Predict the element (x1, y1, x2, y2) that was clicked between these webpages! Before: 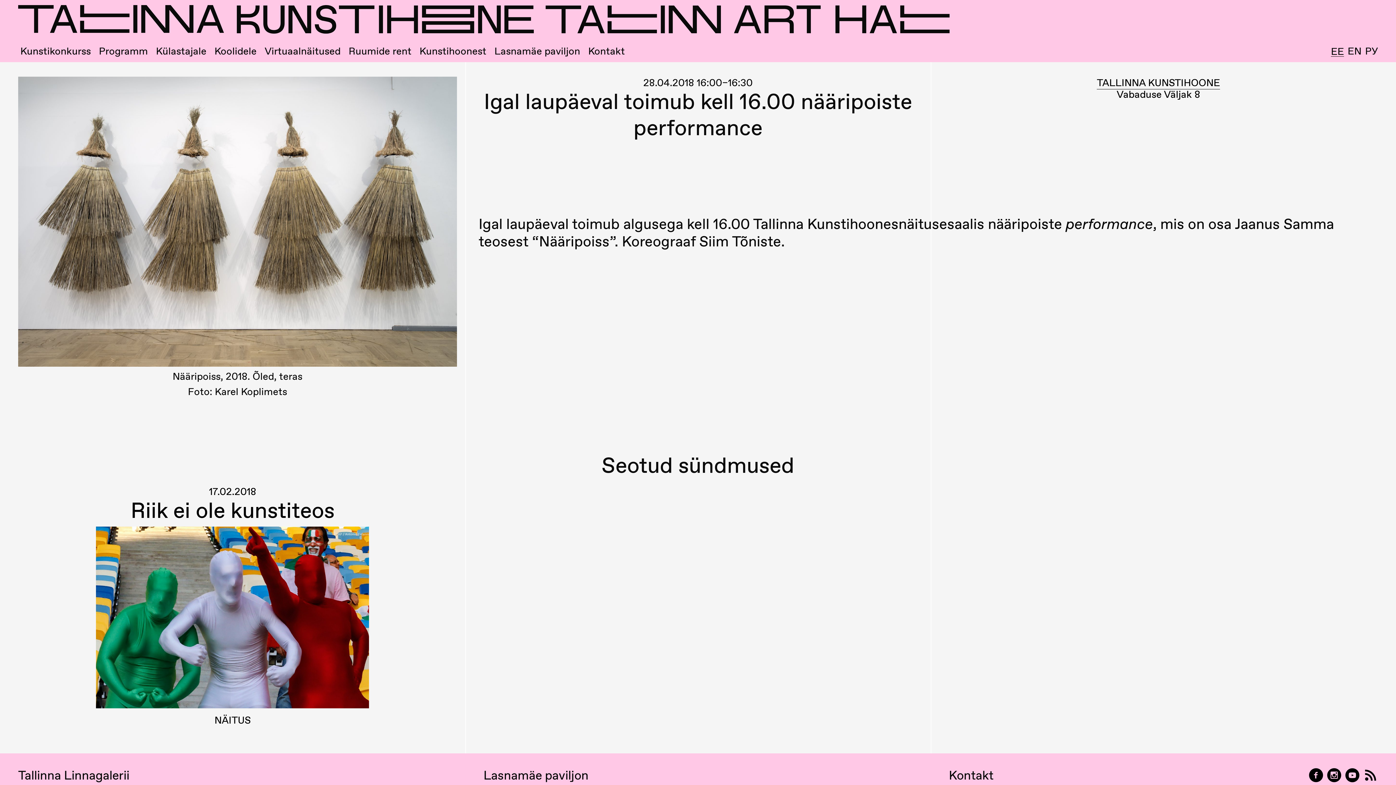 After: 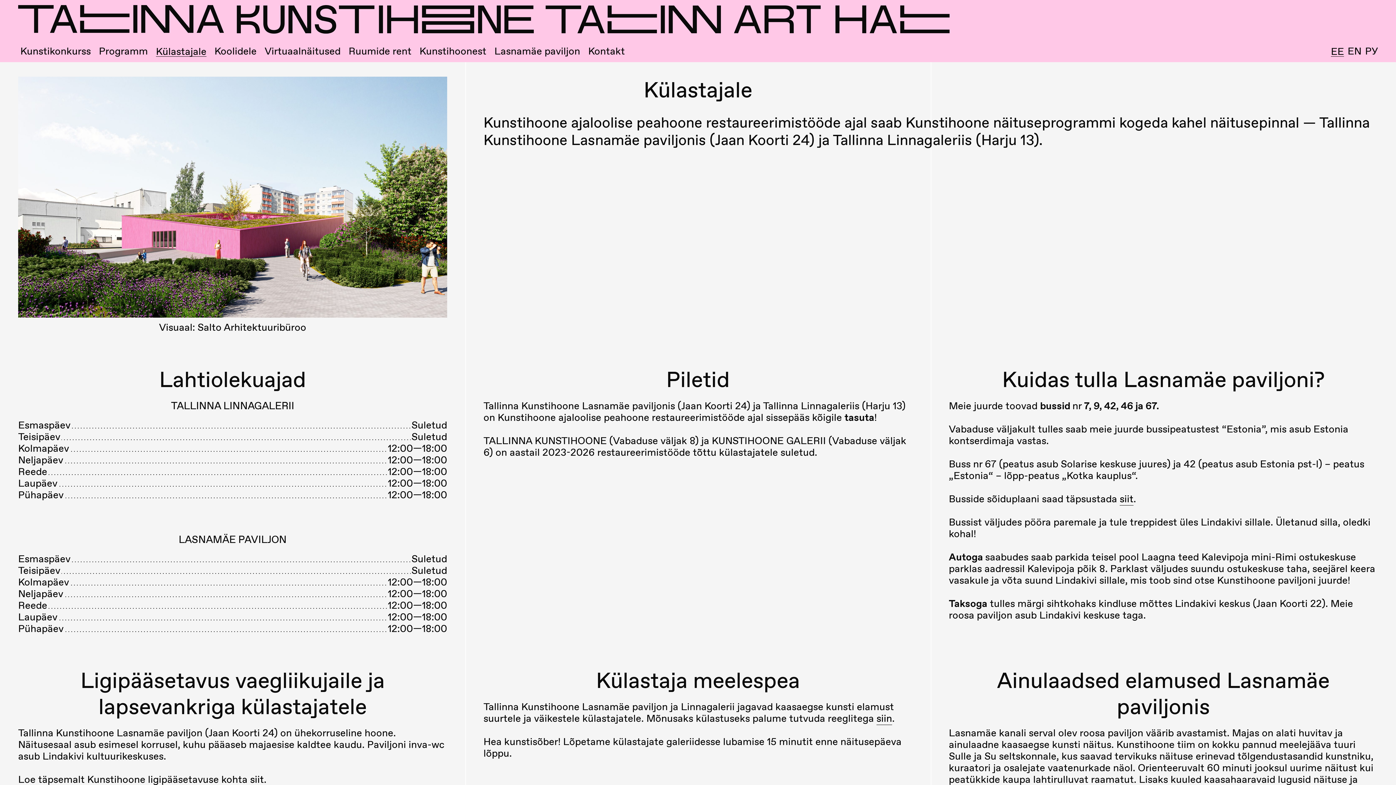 Action: bbox: (156, 46, 206, 56) label: Külastajale